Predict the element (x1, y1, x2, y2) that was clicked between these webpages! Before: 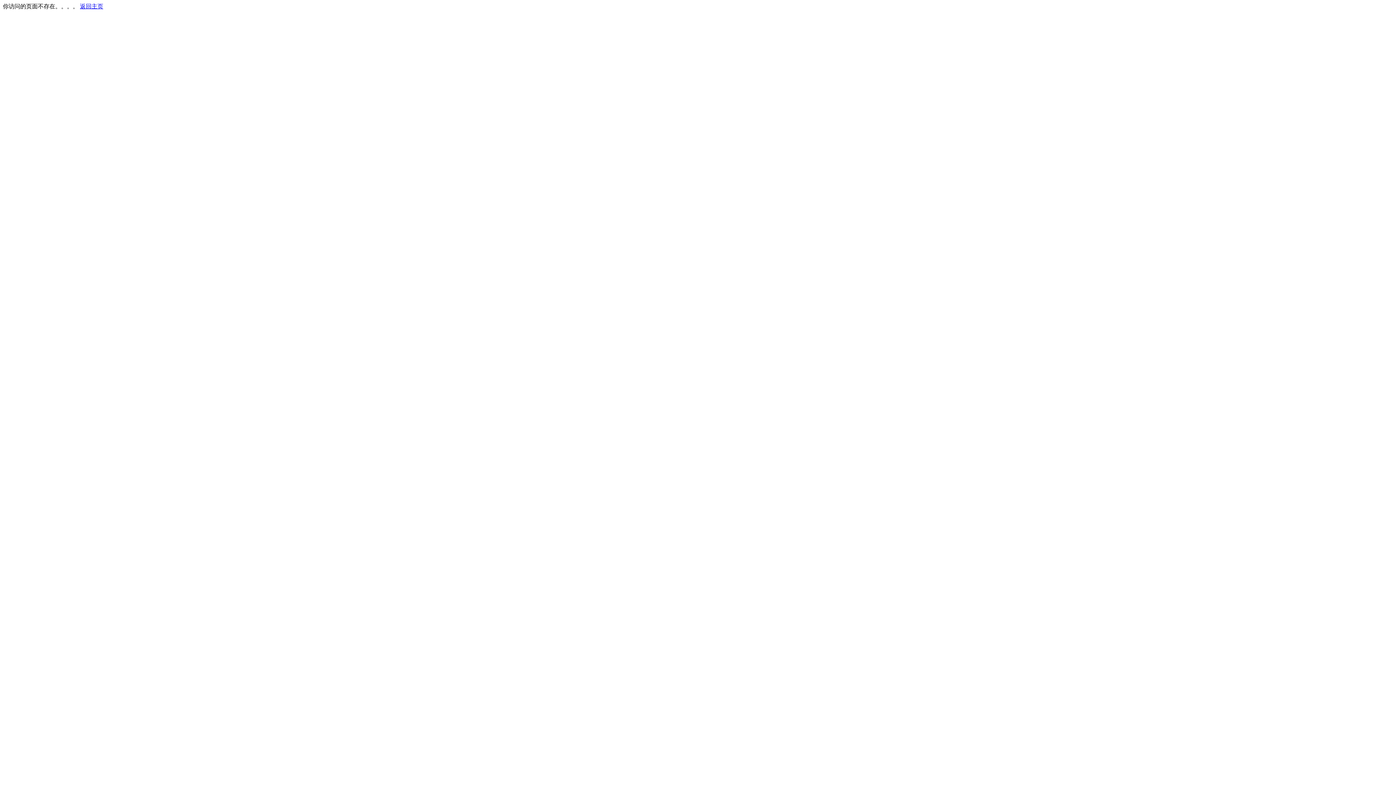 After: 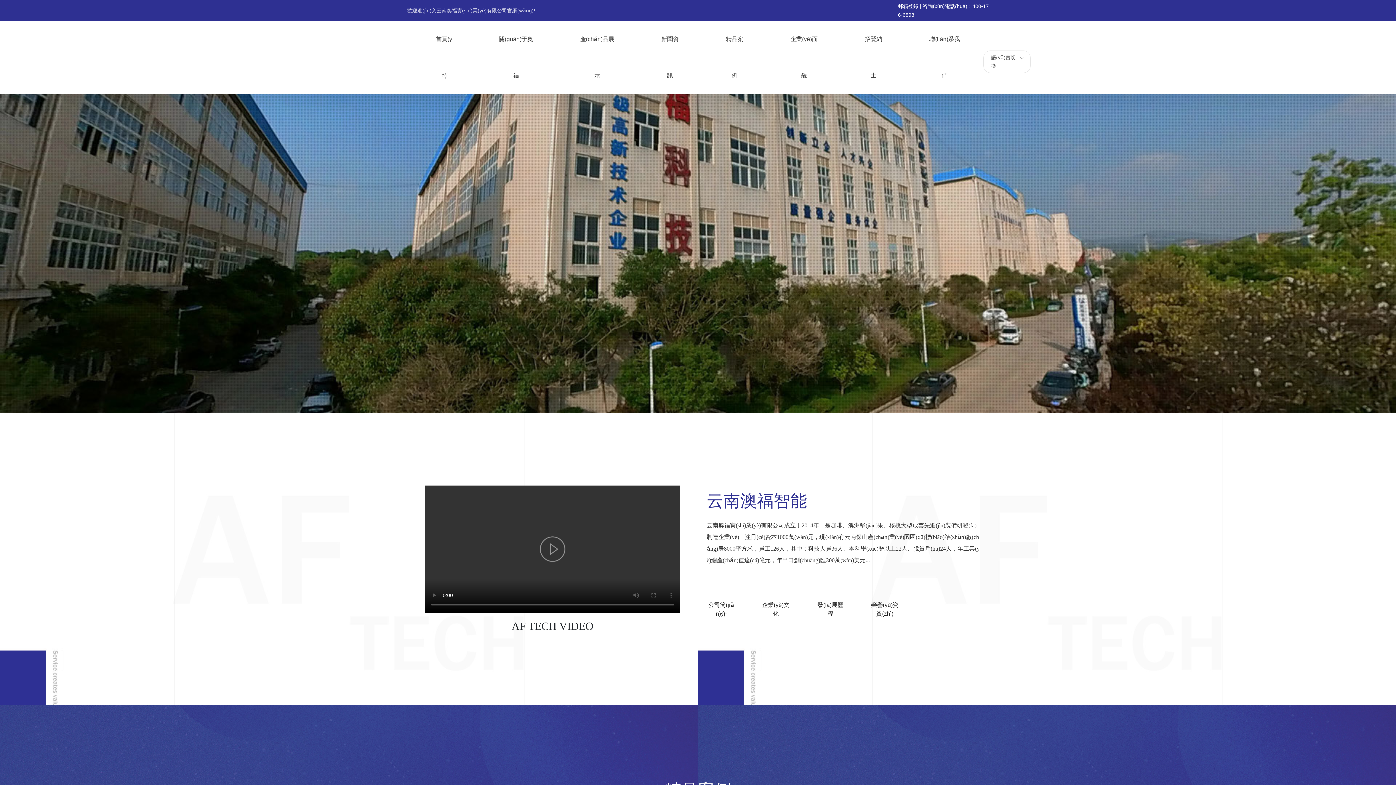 Action: bbox: (80, 3, 103, 9) label: 返回主页